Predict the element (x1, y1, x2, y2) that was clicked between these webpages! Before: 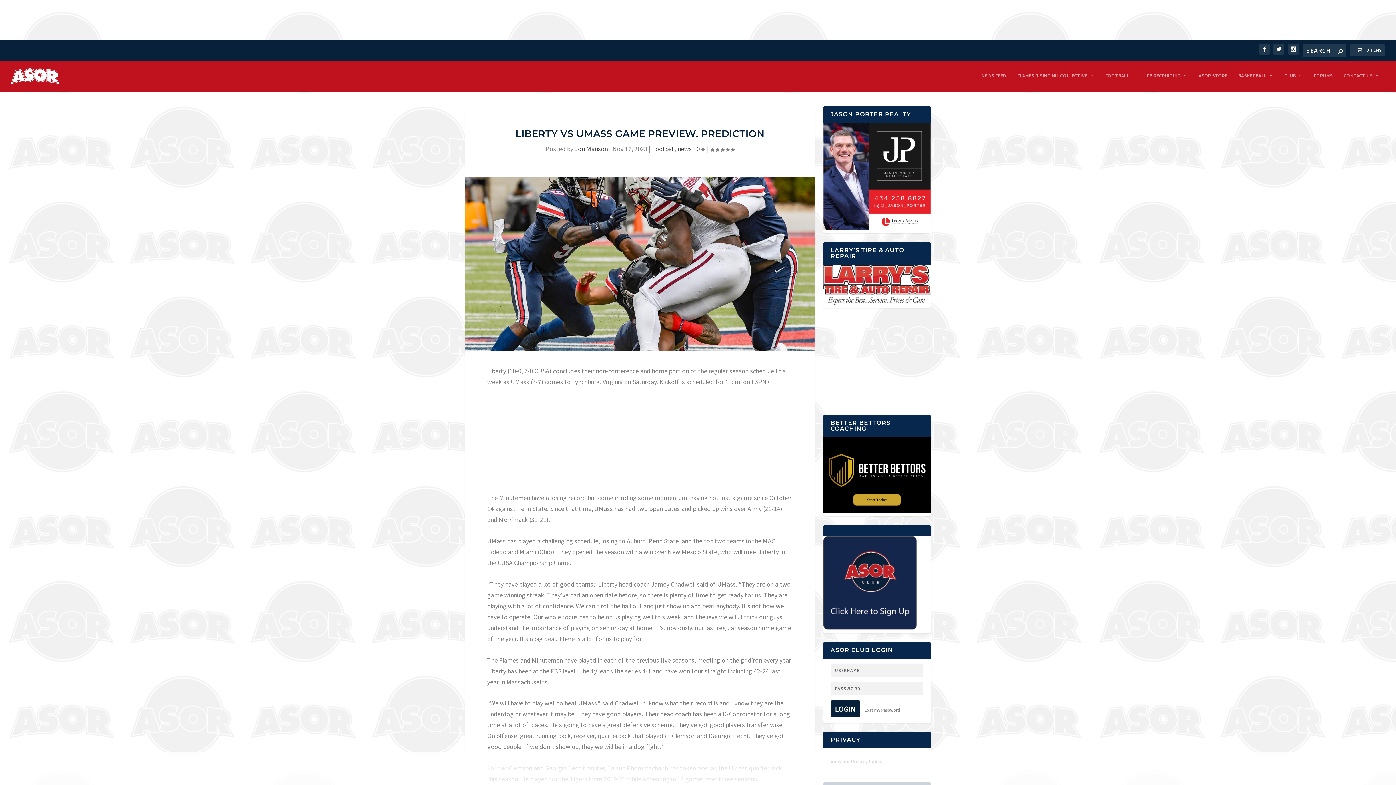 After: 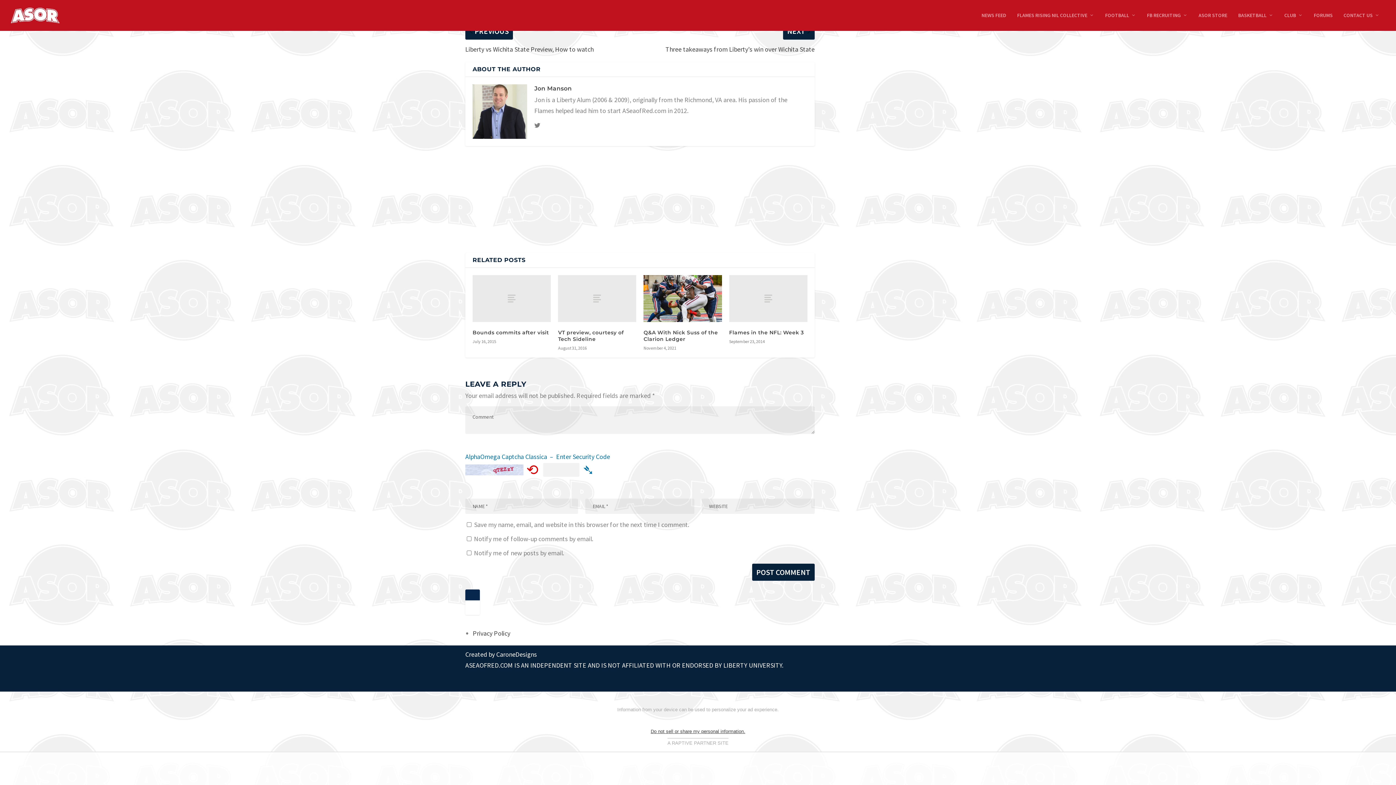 Action: label: 0  bbox: (696, 144, 705, 153)